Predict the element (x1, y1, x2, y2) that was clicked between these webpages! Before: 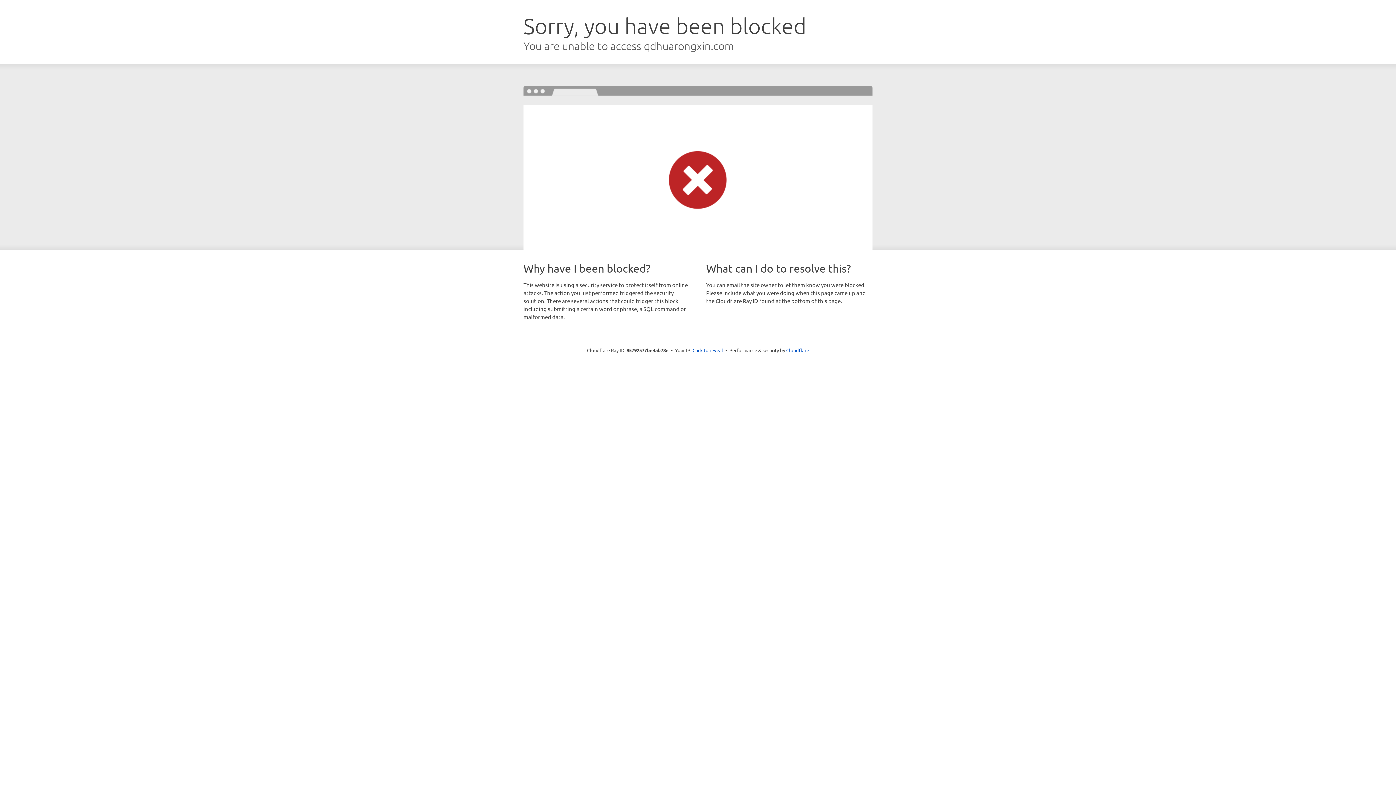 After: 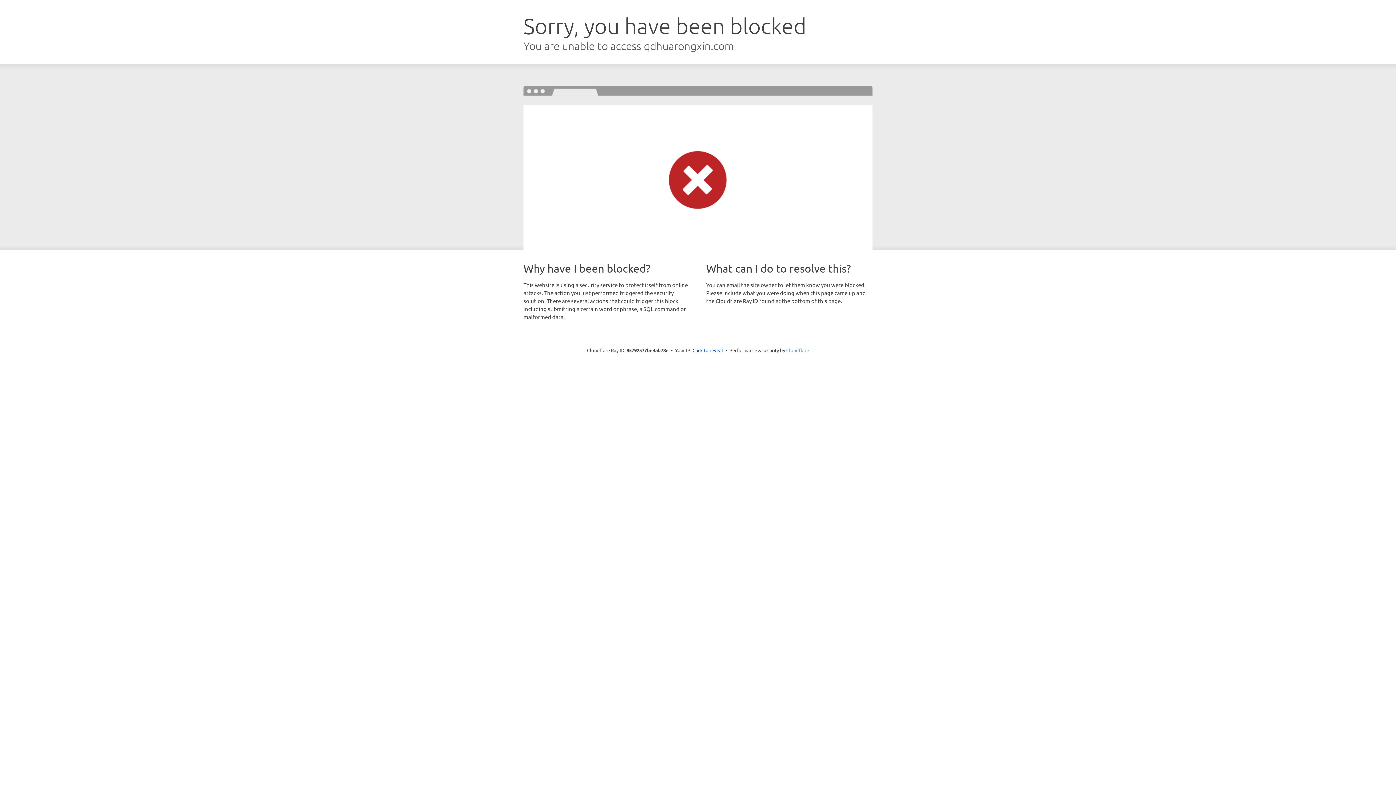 Action: bbox: (786, 347, 809, 353) label: Cloudflare